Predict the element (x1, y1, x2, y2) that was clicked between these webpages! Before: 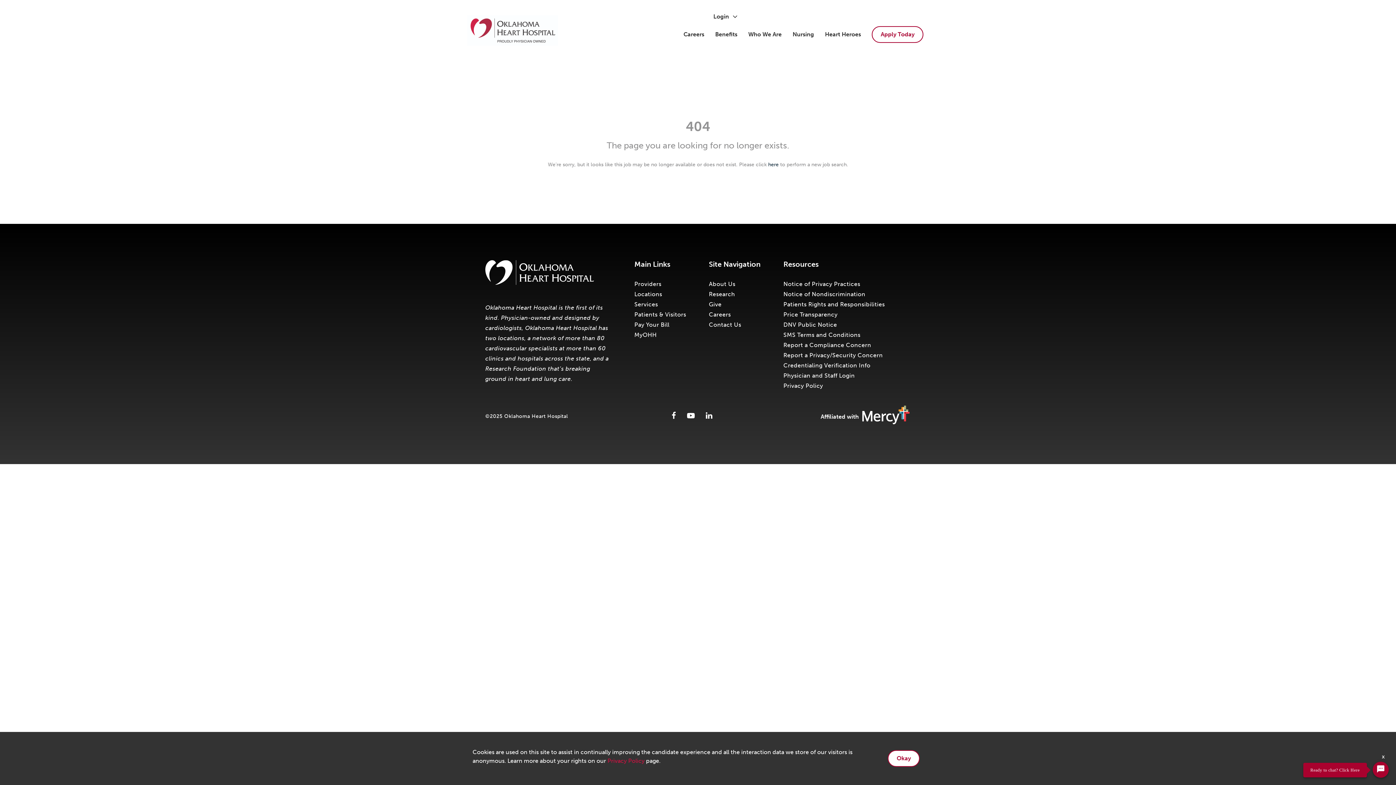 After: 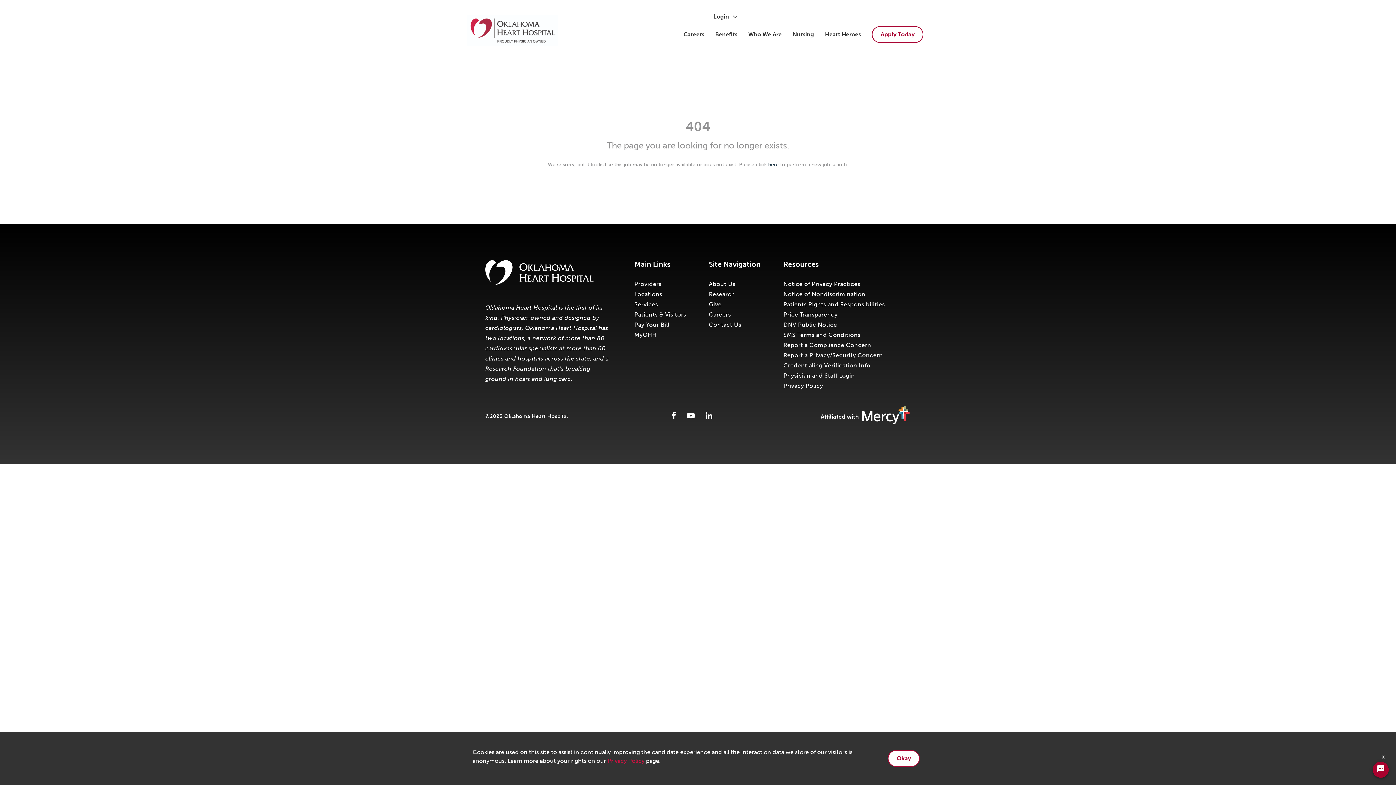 Action: bbox: (485, 260, 594, 288)